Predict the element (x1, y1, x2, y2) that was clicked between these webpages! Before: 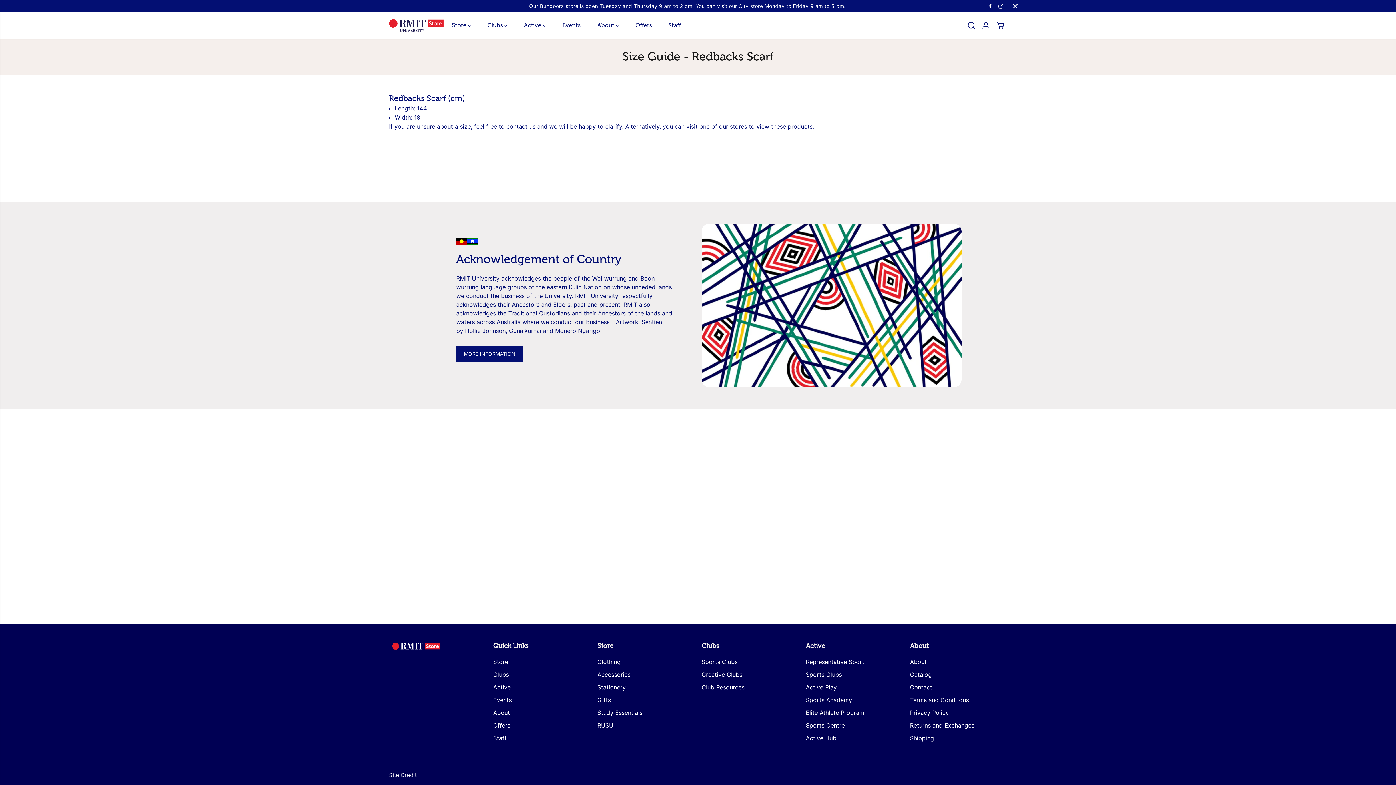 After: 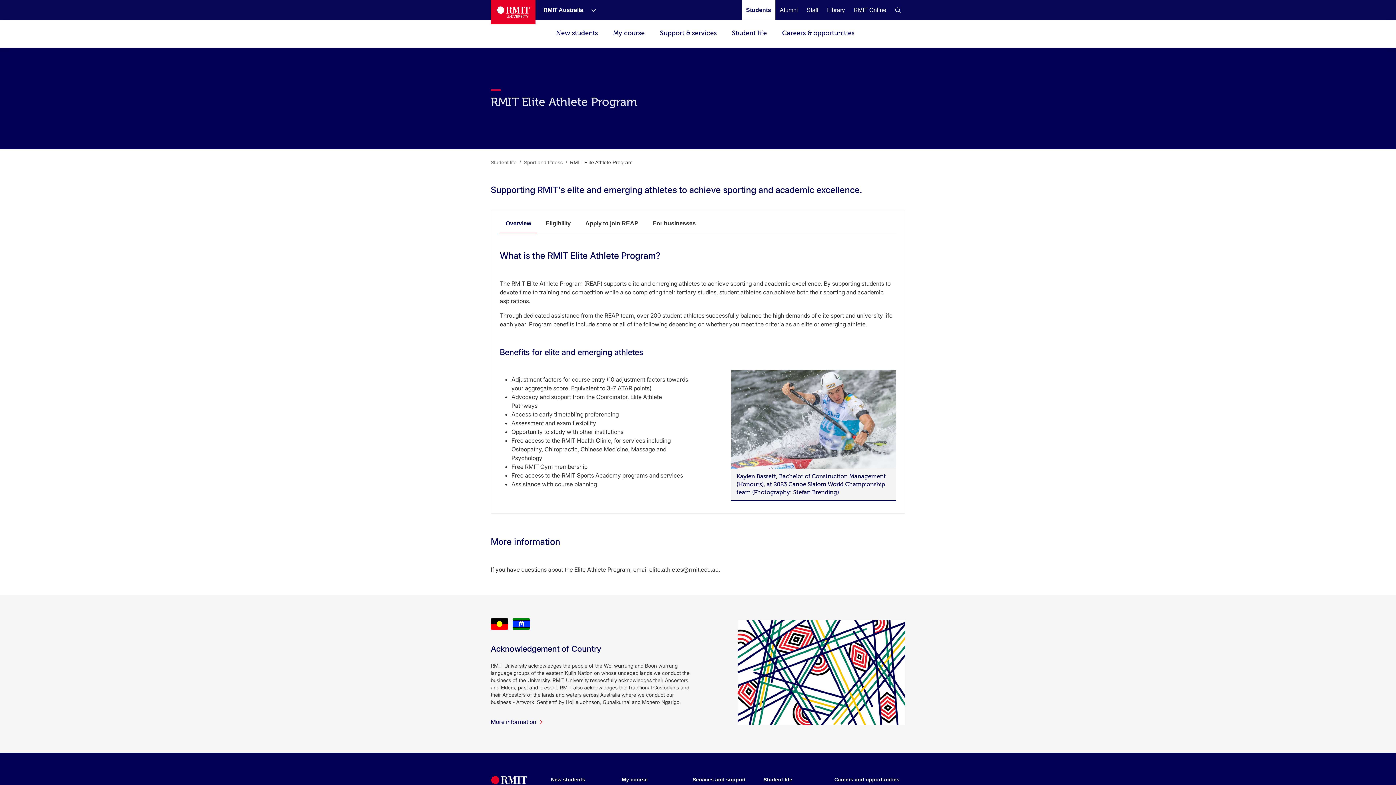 Action: label: Elite Athlete Program bbox: (806, 708, 864, 717)